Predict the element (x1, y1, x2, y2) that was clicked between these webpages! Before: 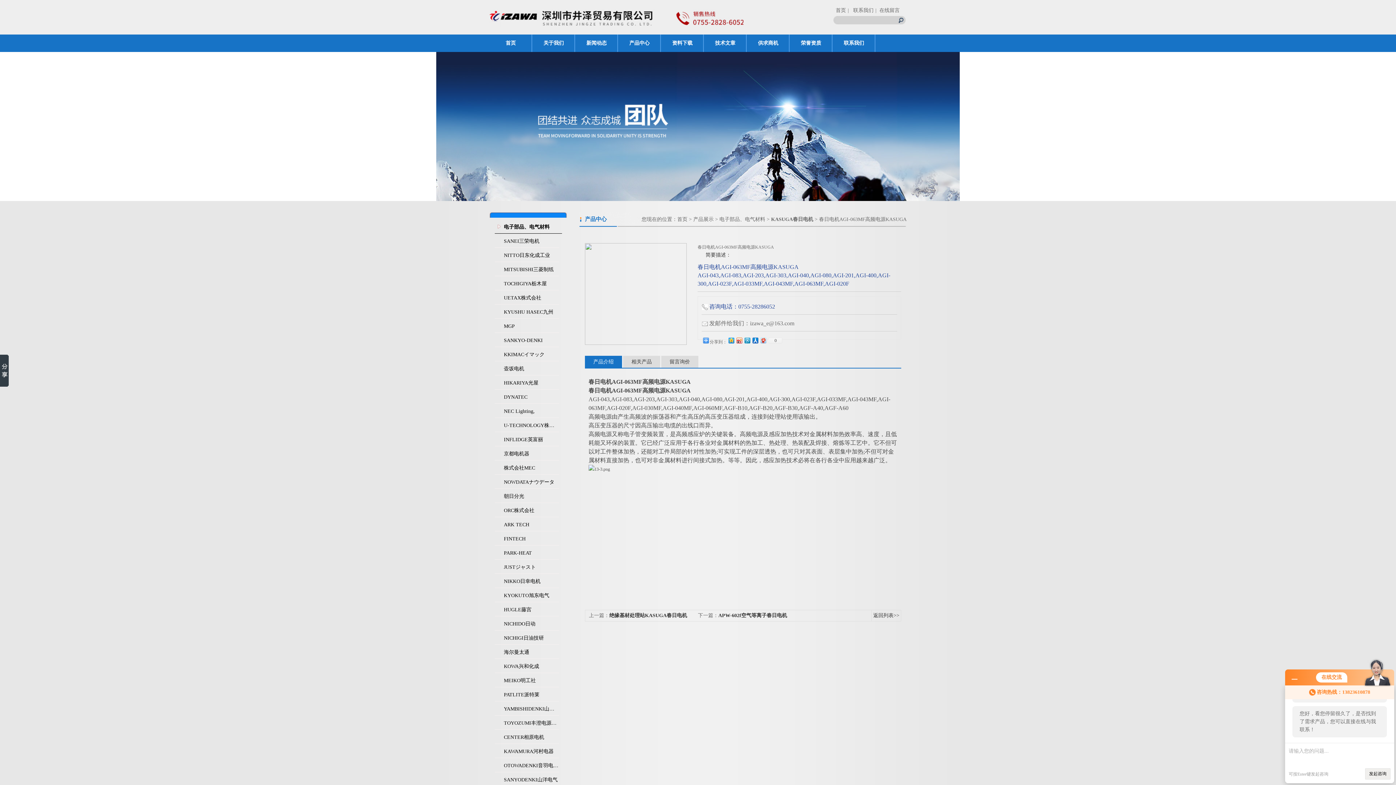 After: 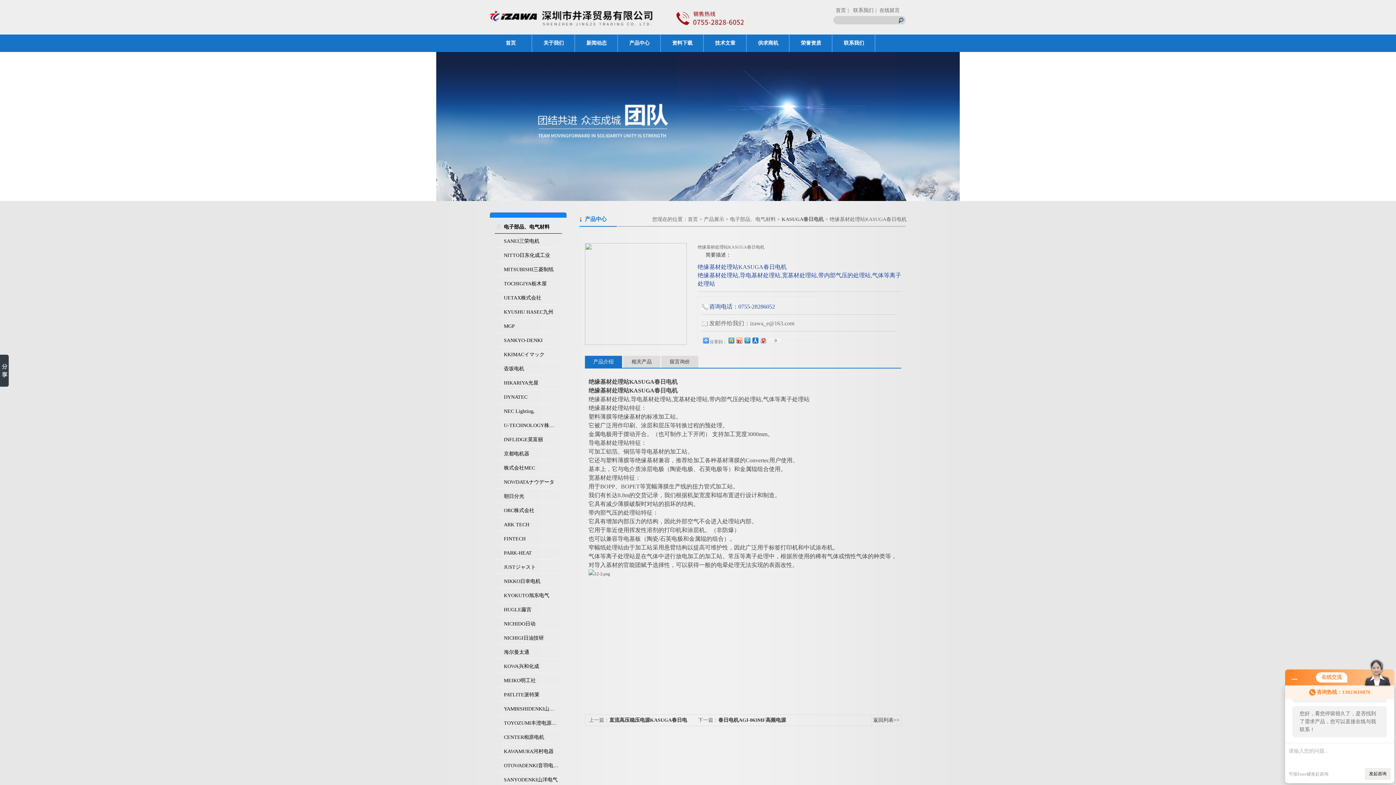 Action: label: 绝缘基材处理站KASUGA春日电机 bbox: (609, 613, 687, 618)